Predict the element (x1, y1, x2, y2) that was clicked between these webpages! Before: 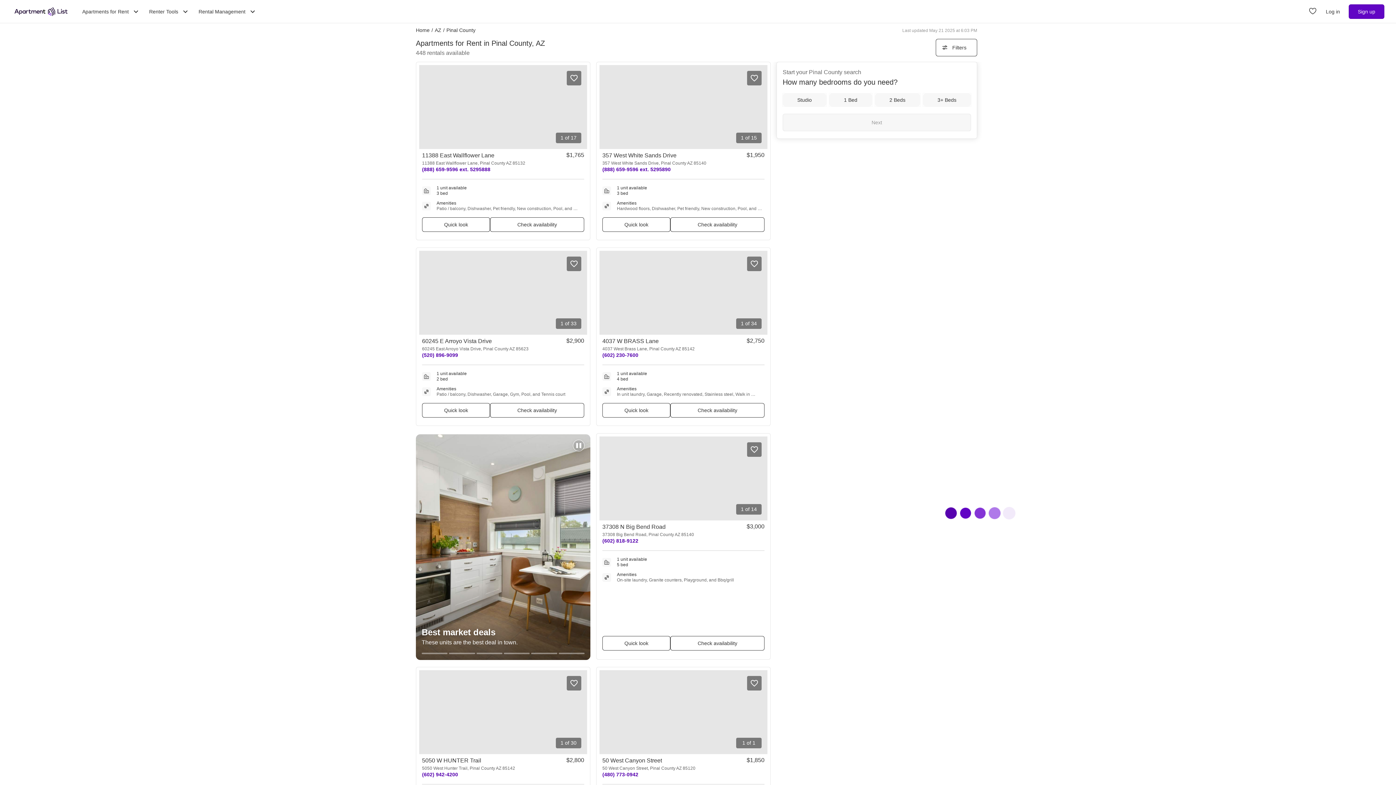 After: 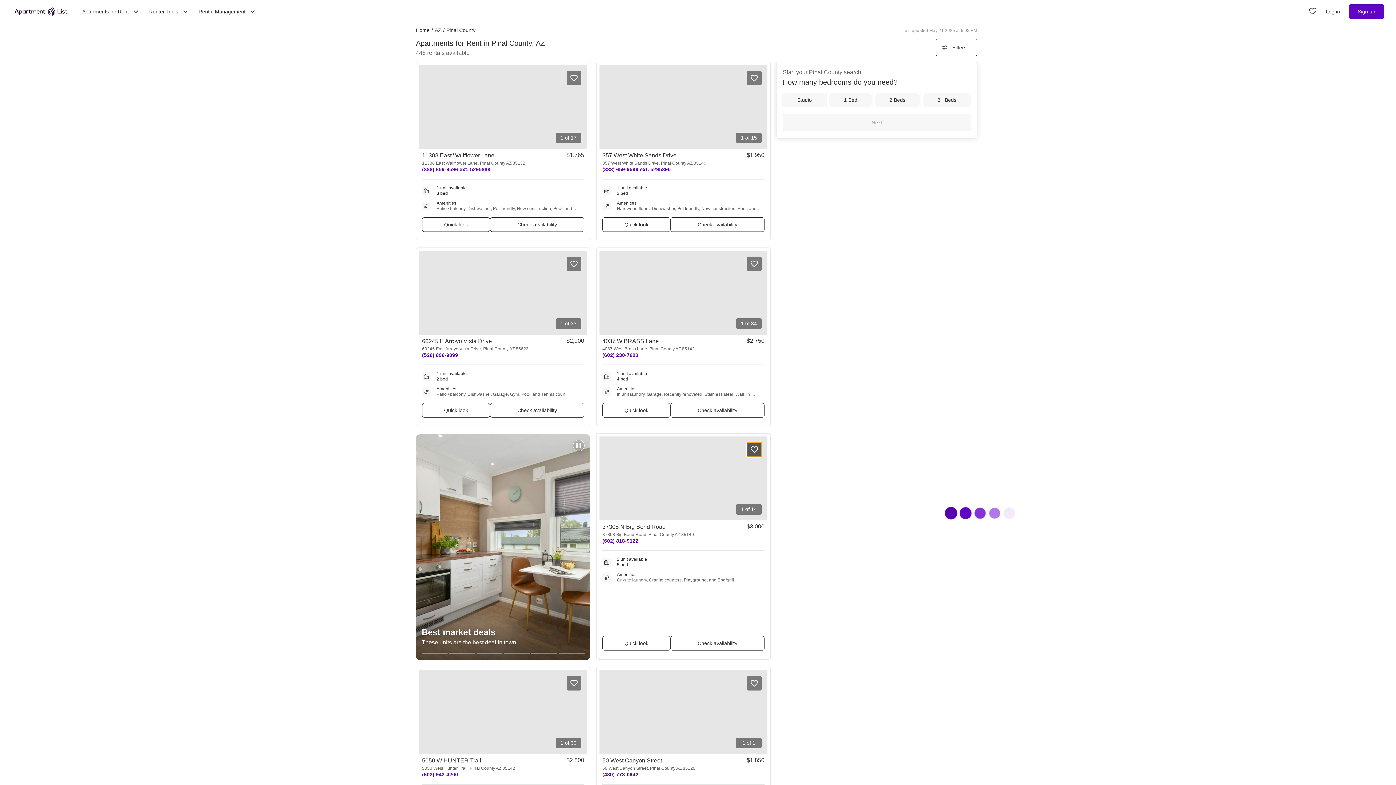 Action: label: Save to your list of favorites bbox: (747, 442, 761, 457)